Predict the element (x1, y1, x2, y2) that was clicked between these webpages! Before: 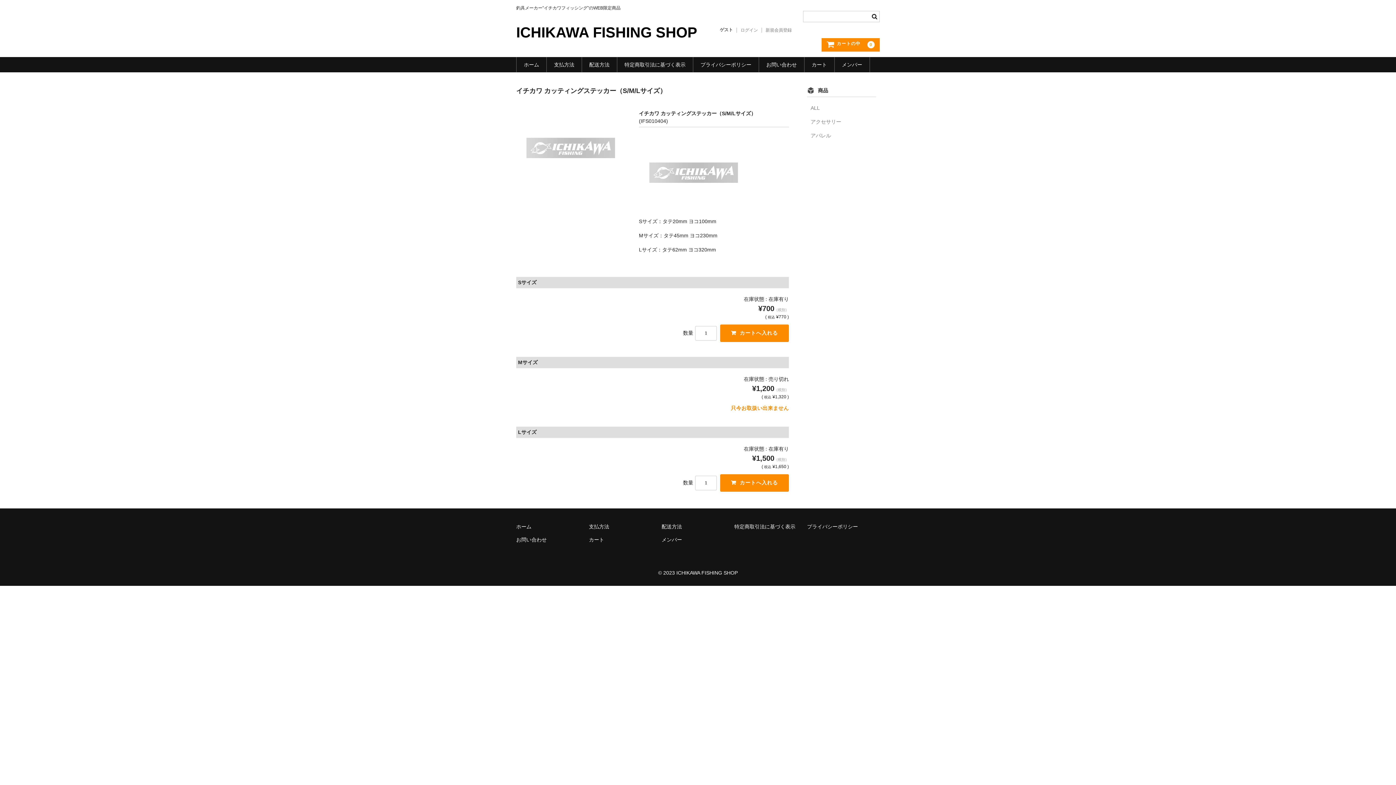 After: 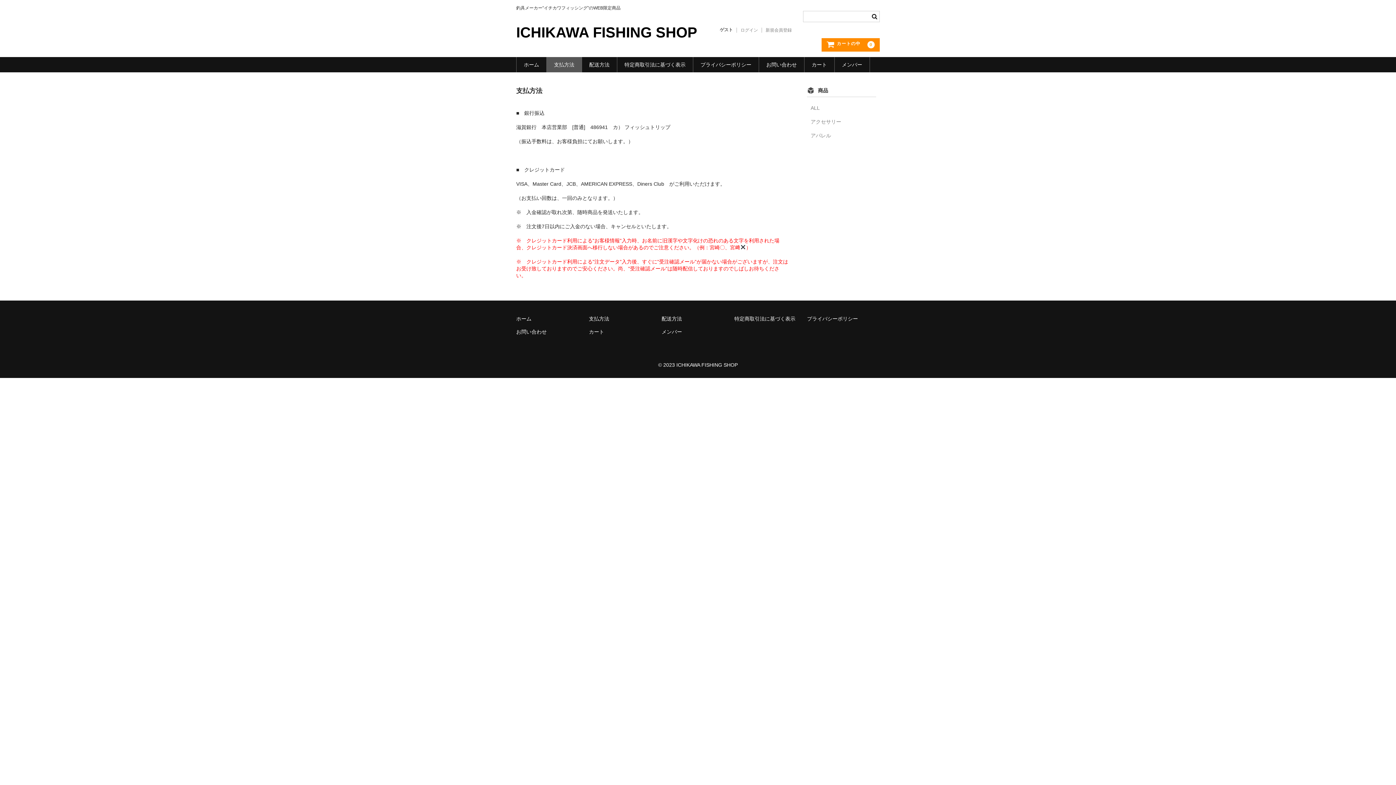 Action: label: 支払方法 bbox: (546, 56, 581, 72)